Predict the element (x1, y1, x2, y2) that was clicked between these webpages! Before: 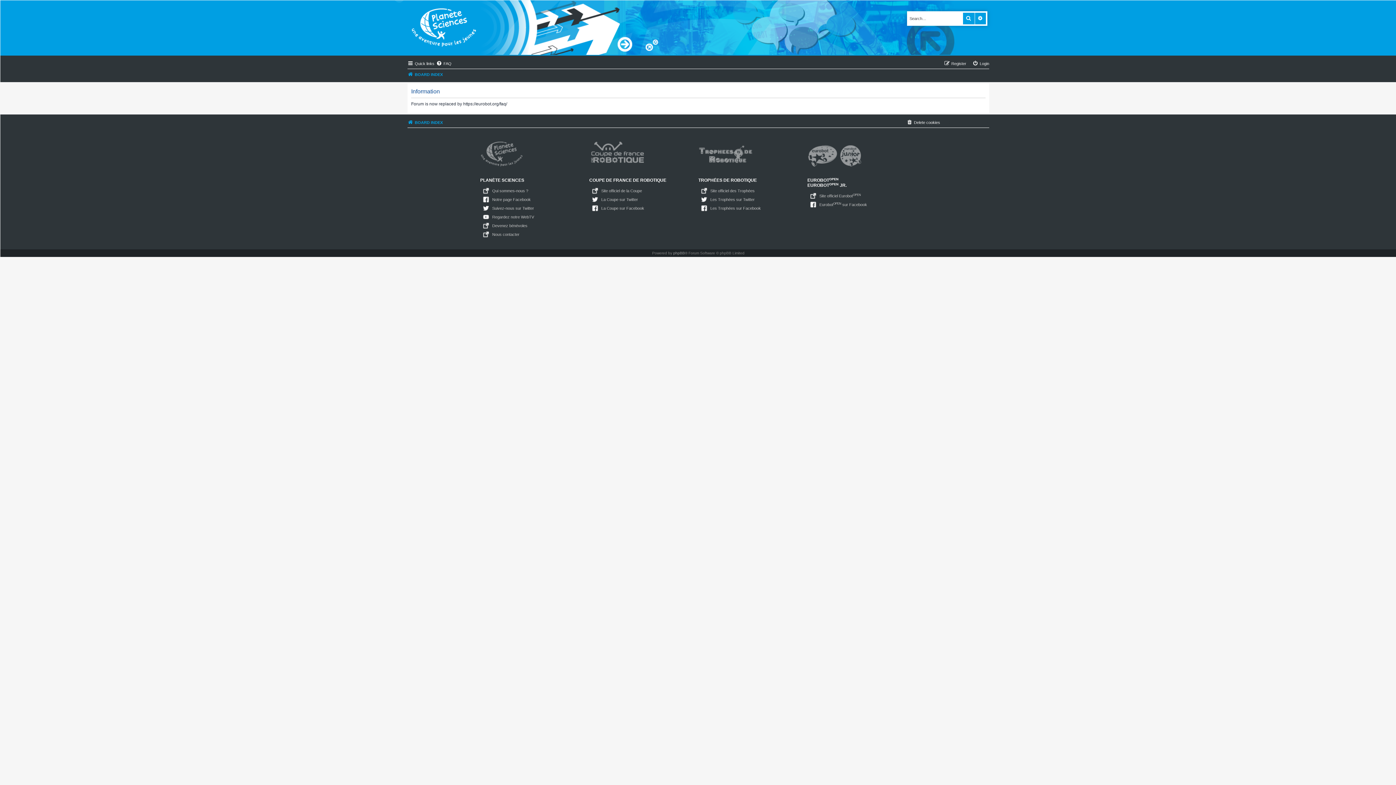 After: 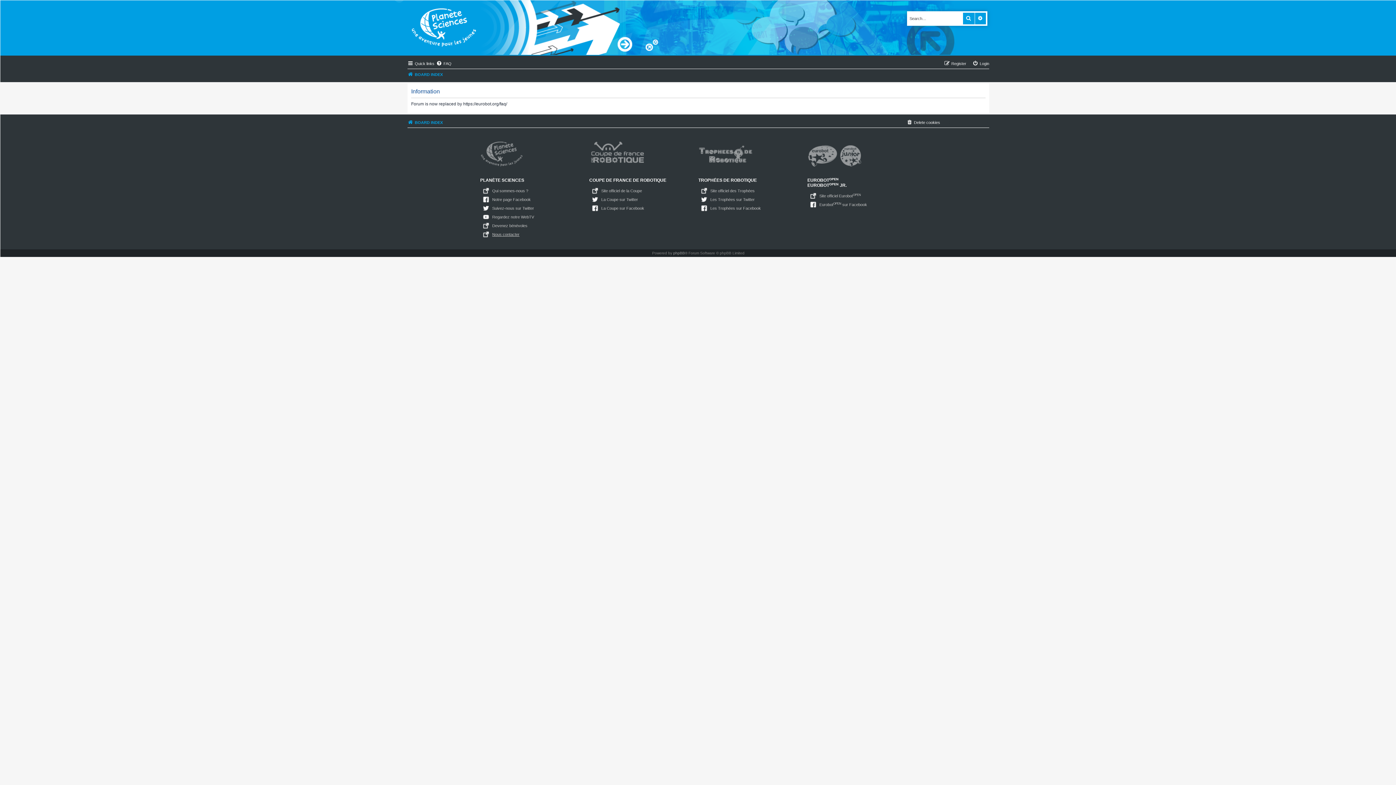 Action: label: Nous contacter bbox: (492, 230, 519, 238)